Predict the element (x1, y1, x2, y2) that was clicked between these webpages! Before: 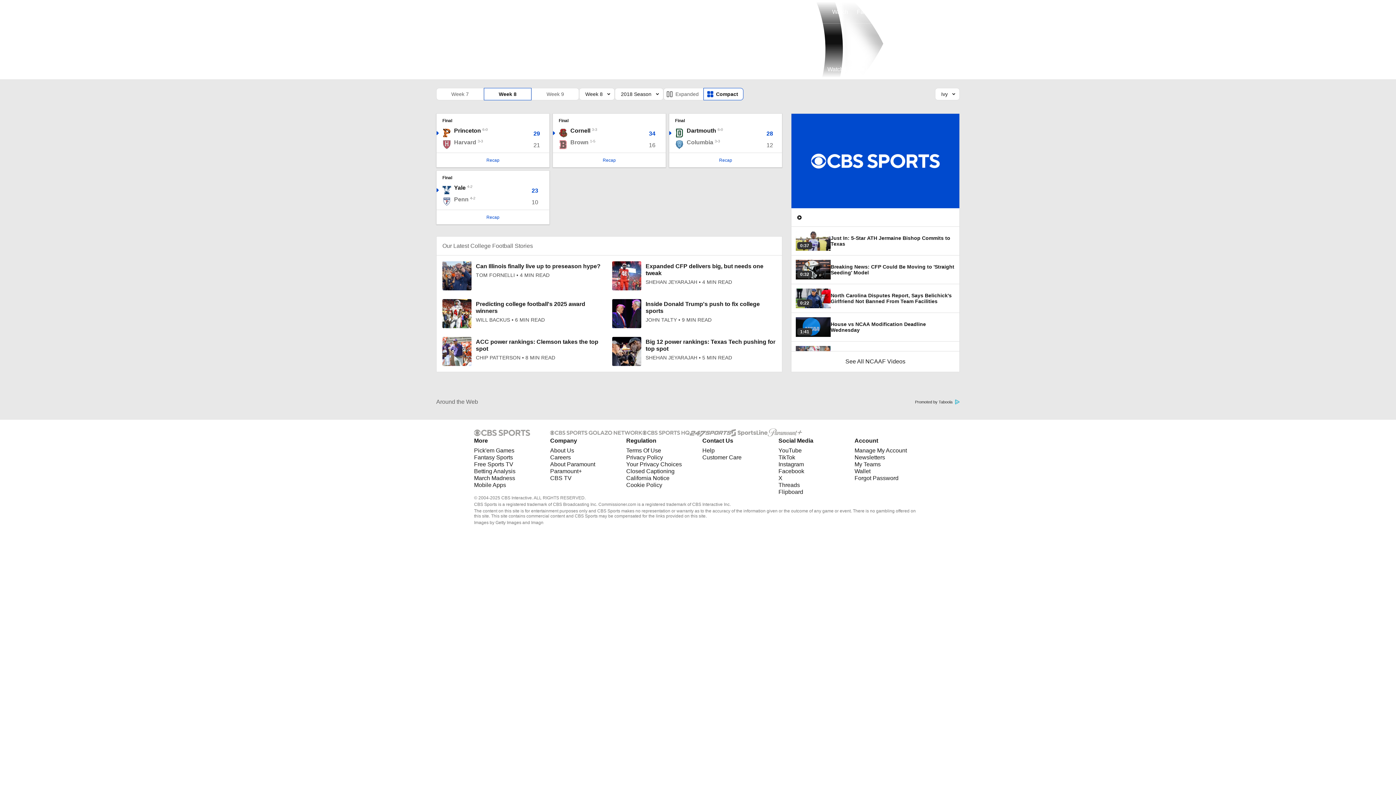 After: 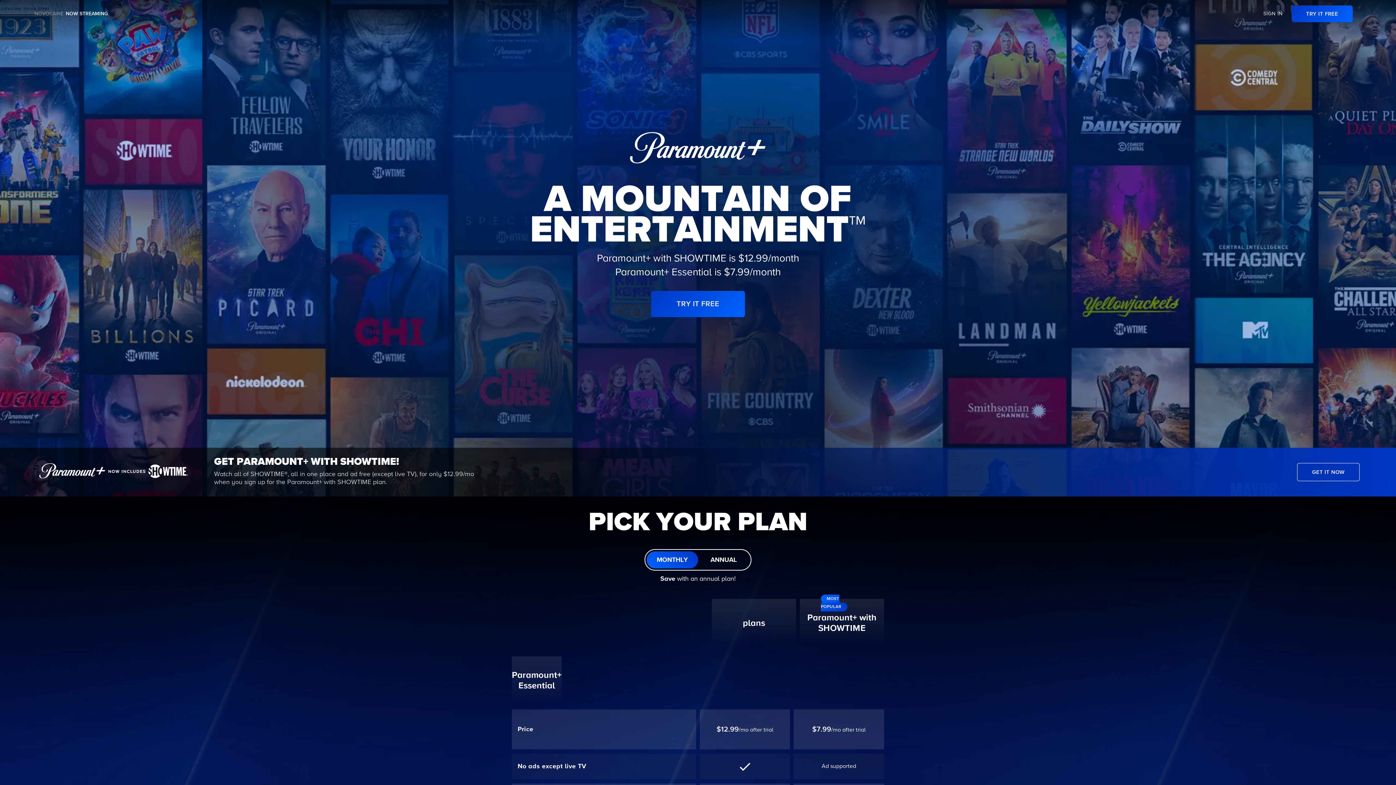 Action: label: Paramount+ bbox: (550, 468, 581, 474)